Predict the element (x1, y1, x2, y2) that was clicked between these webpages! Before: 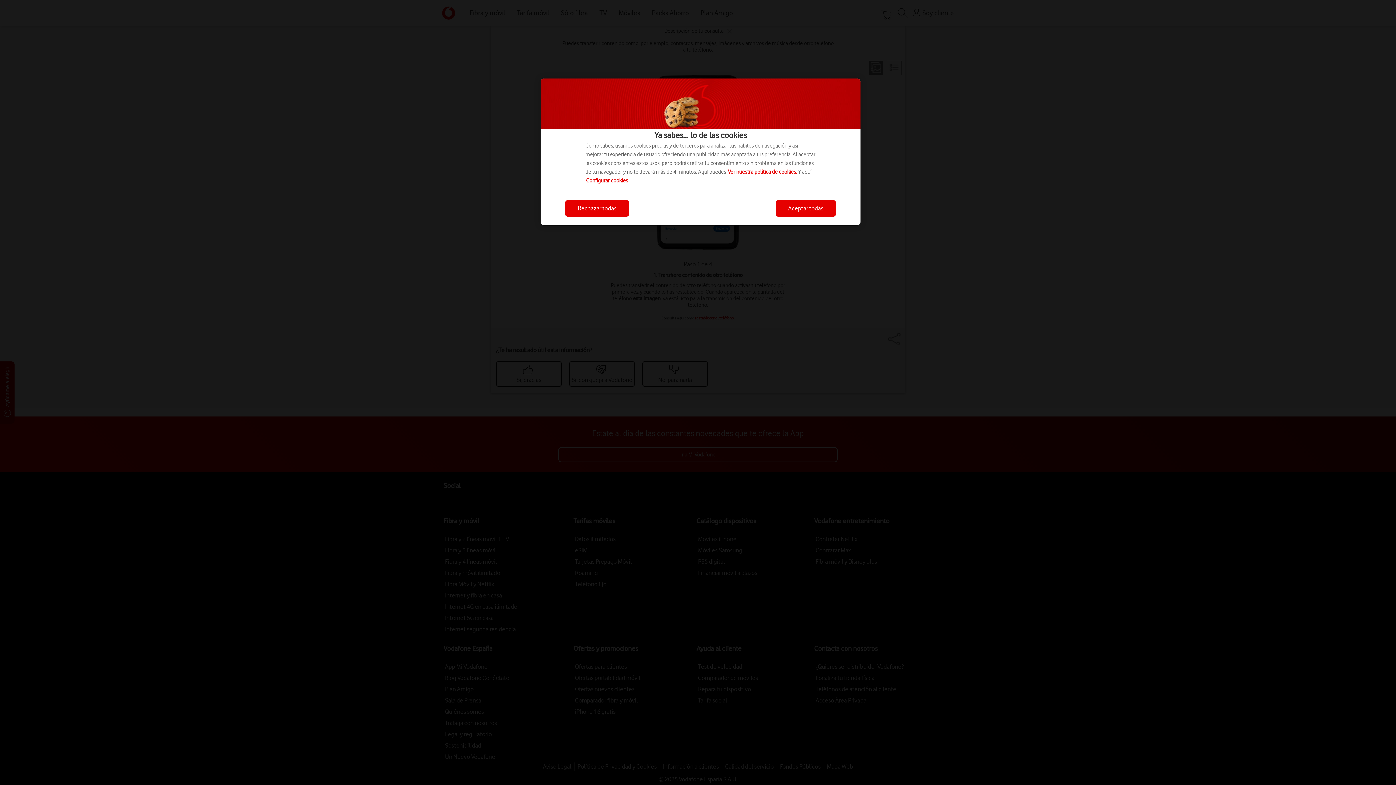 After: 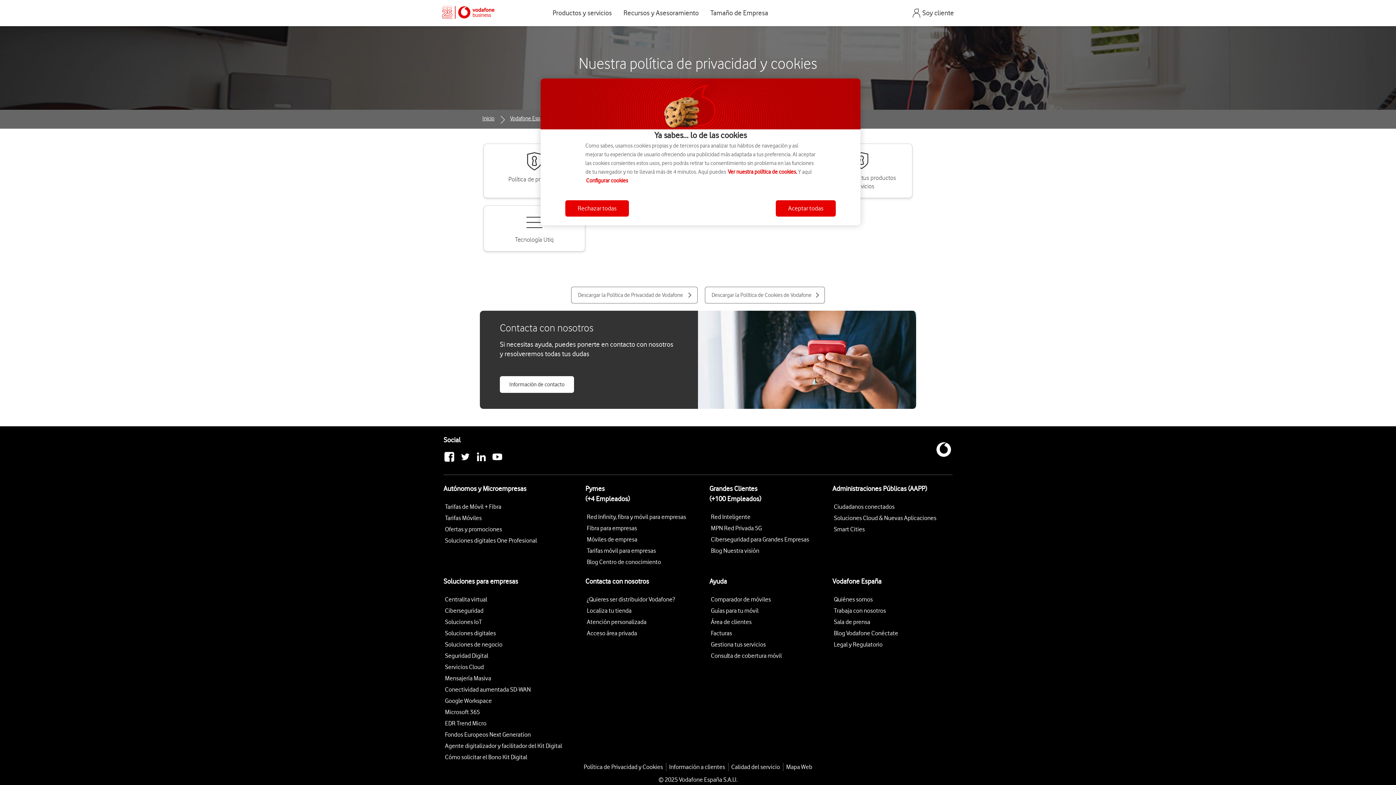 Action: bbox: (728, 168, 797, 175) label: Ver nuestra política de cookies.